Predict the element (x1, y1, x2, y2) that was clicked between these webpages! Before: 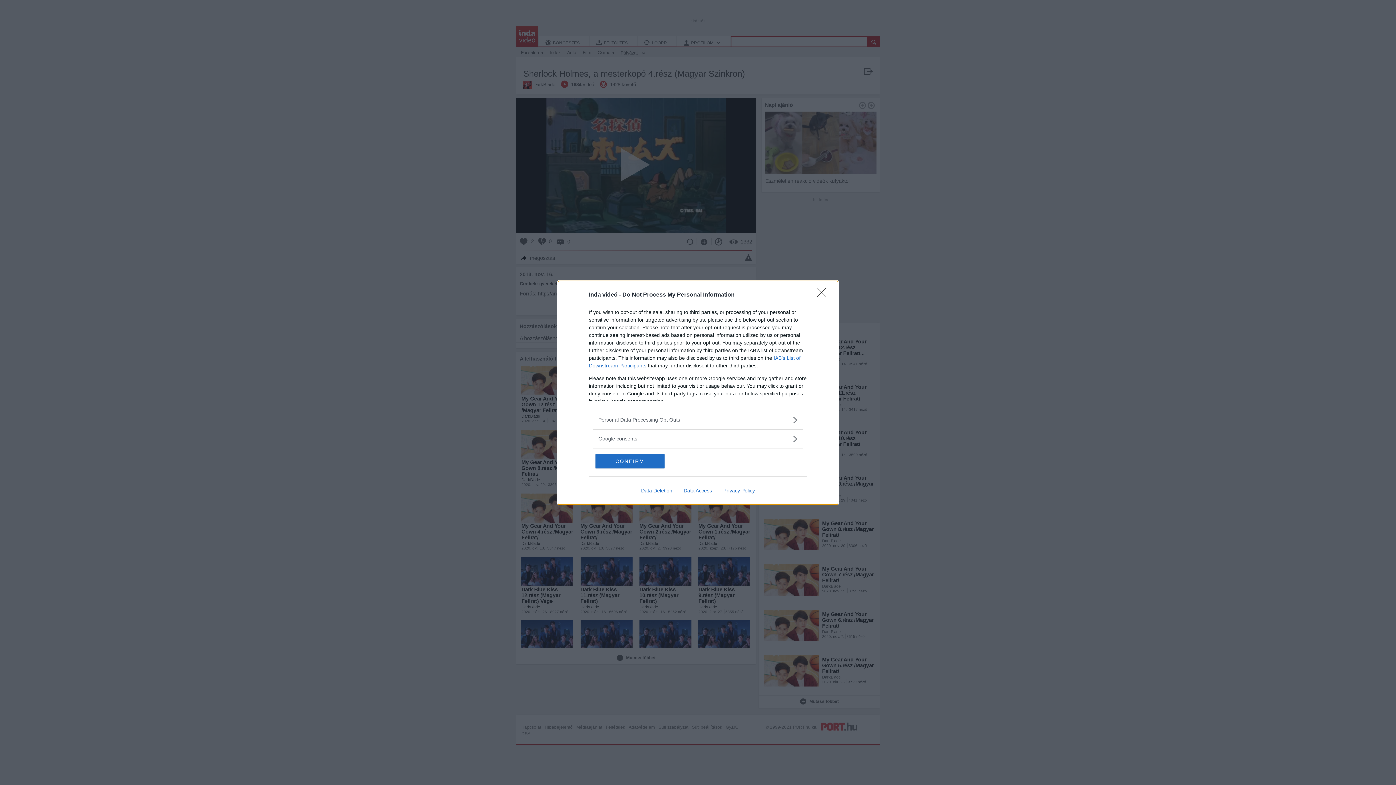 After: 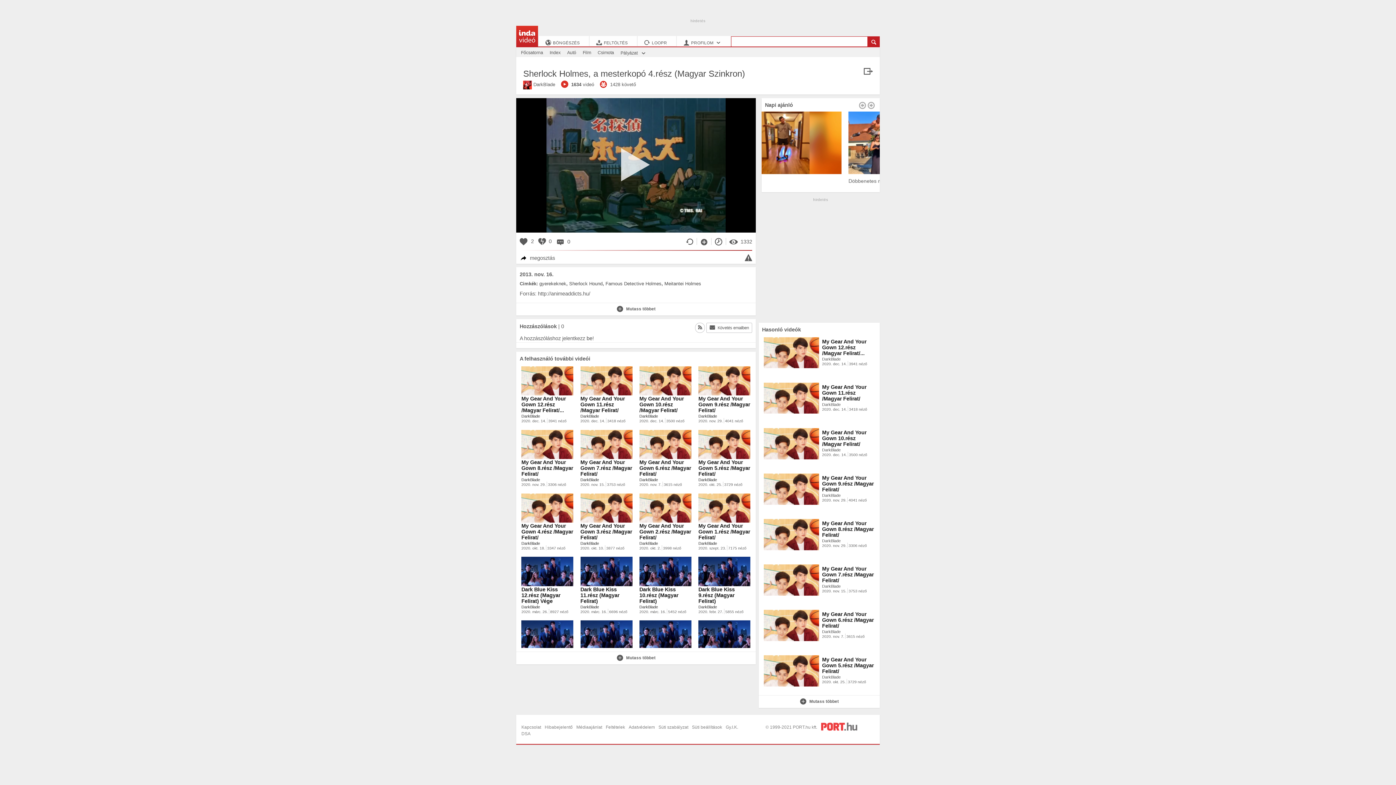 Action: bbox: (817, 288, 830, 302) label: Close